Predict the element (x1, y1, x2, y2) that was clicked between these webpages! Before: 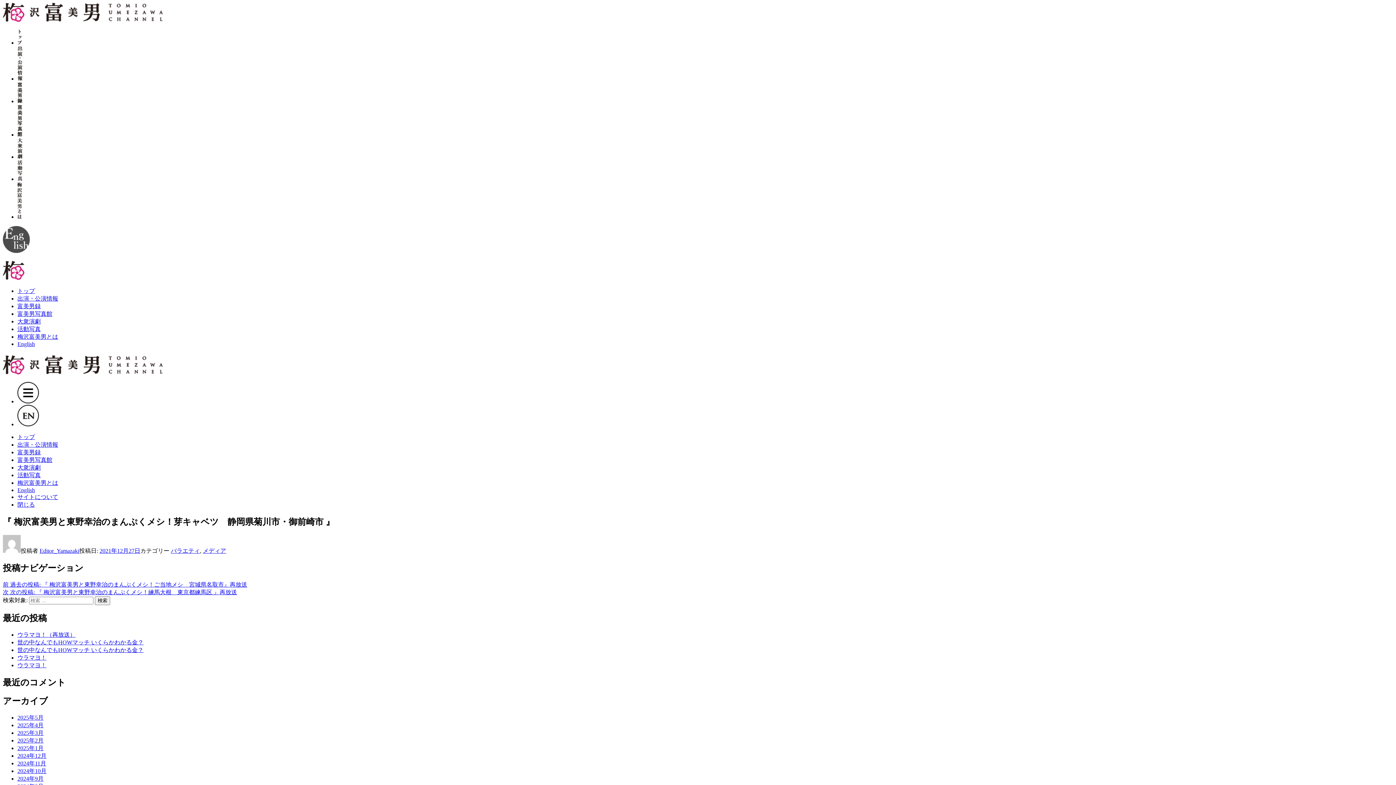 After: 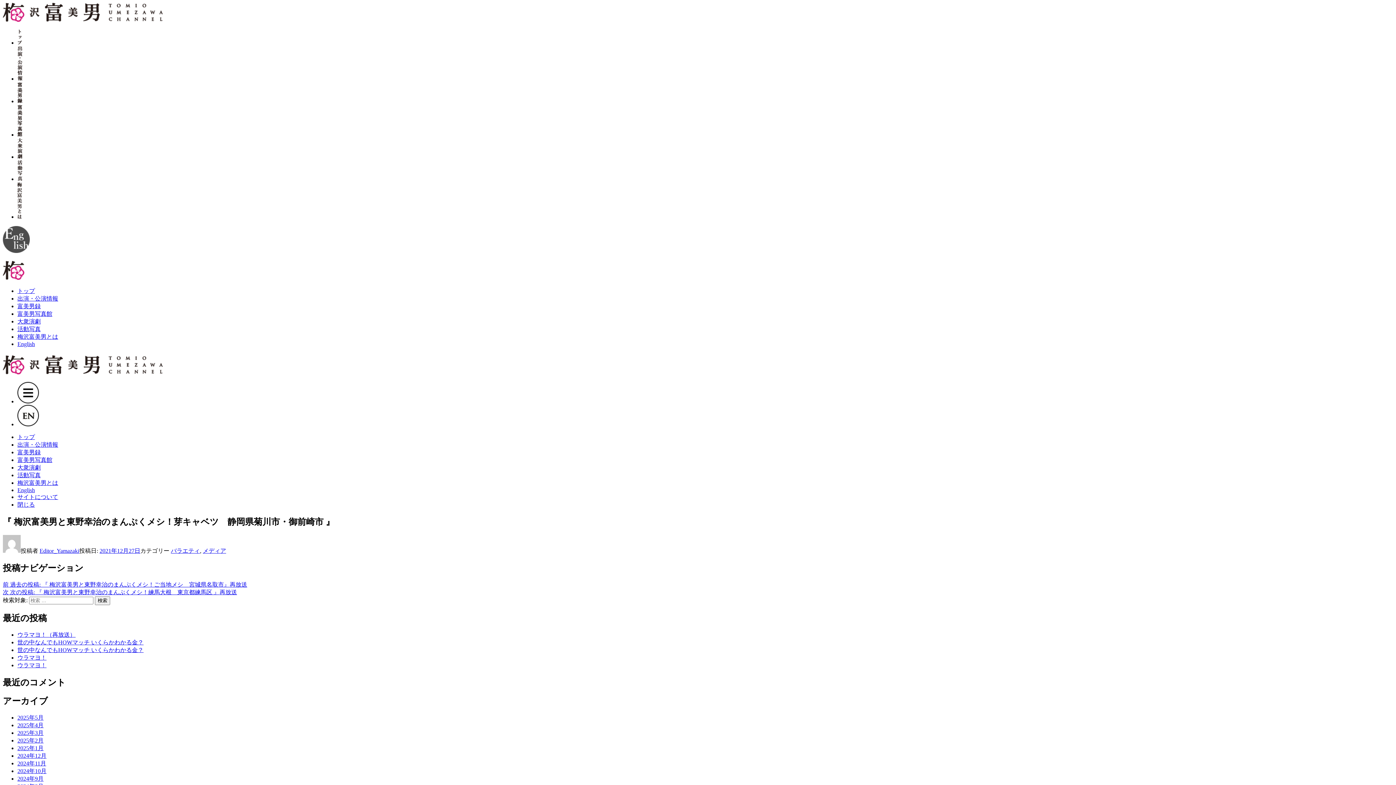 Action: bbox: (17, 333, 58, 340) label: 梅沢富美男とは